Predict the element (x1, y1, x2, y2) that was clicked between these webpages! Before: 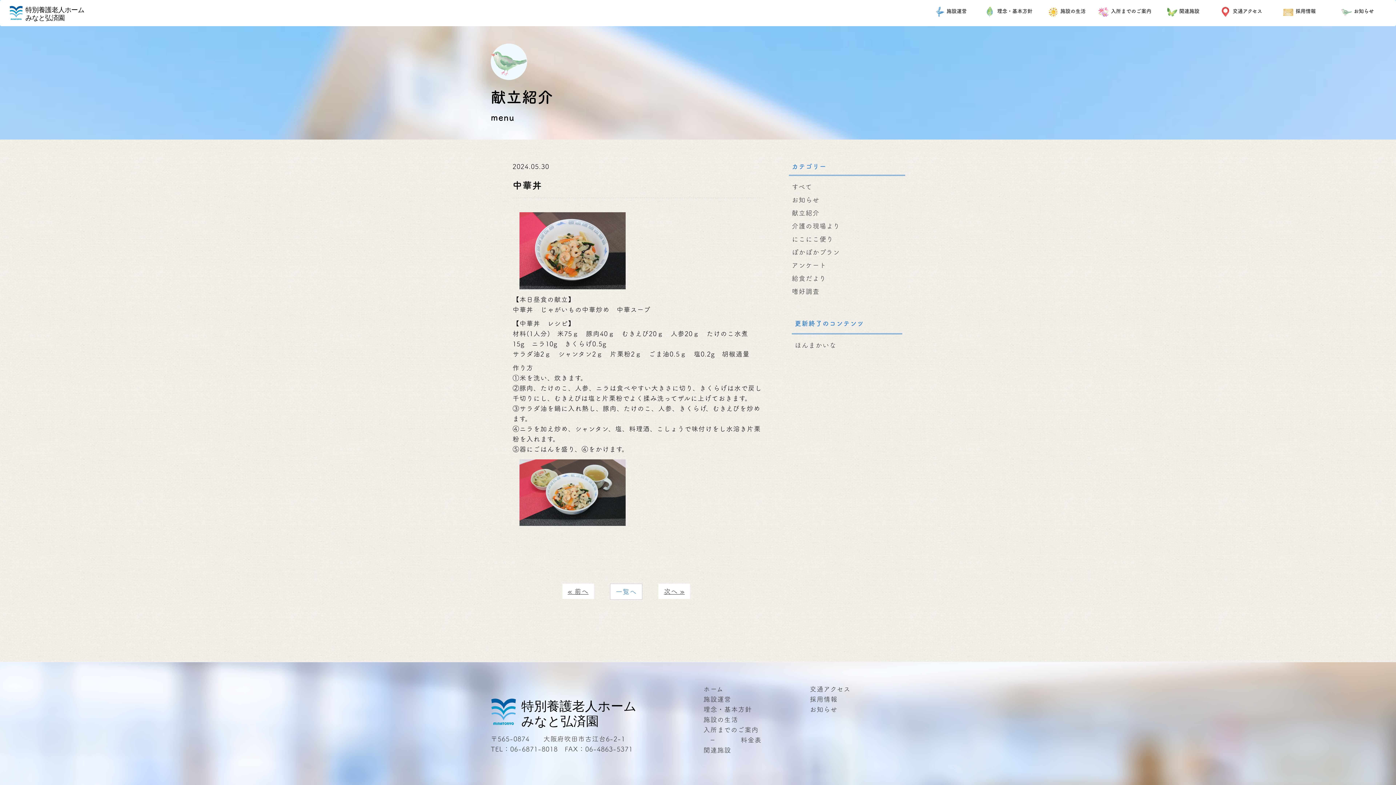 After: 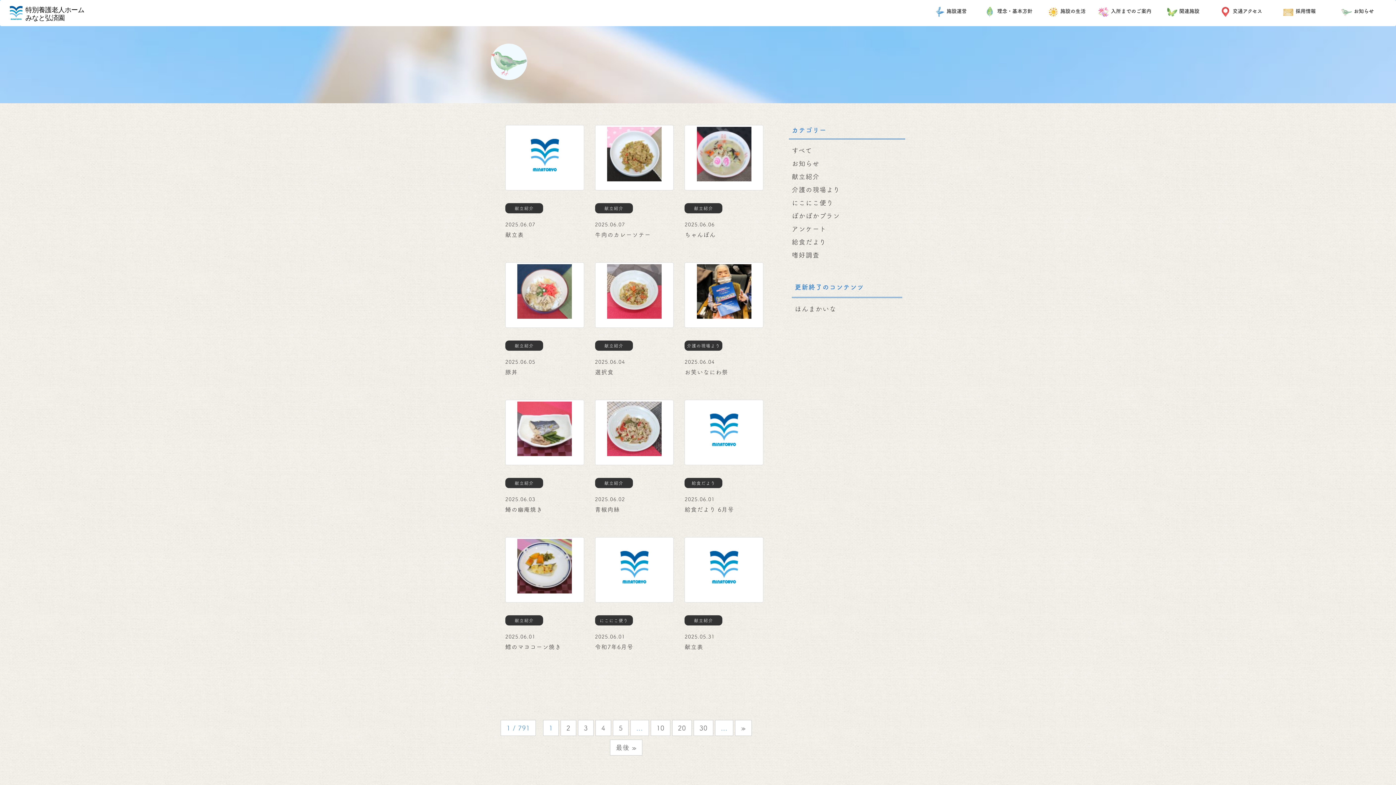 Action: bbox: (792, 183, 812, 190) label: すべて